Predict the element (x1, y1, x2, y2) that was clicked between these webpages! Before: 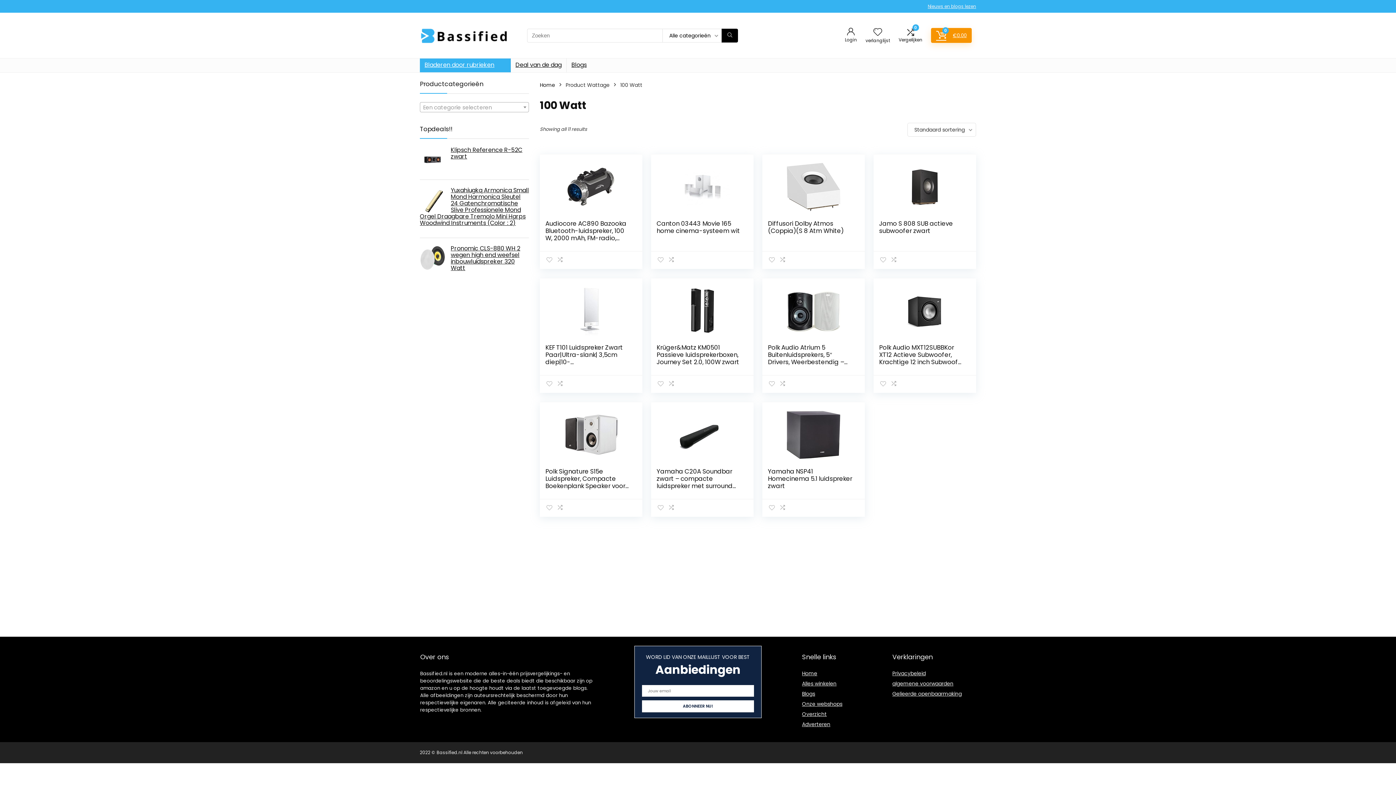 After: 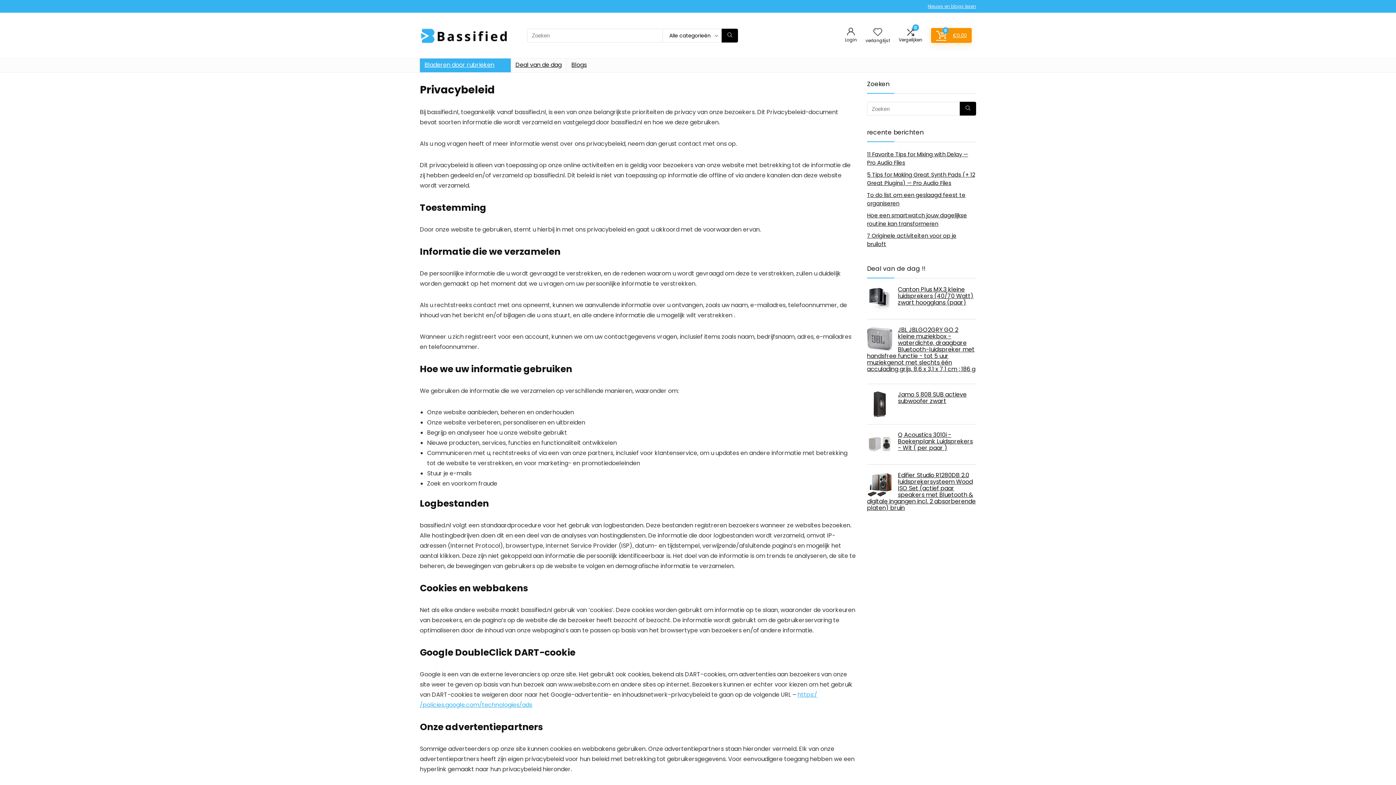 Action: label: Privacybeleid bbox: (892, 670, 926, 677)